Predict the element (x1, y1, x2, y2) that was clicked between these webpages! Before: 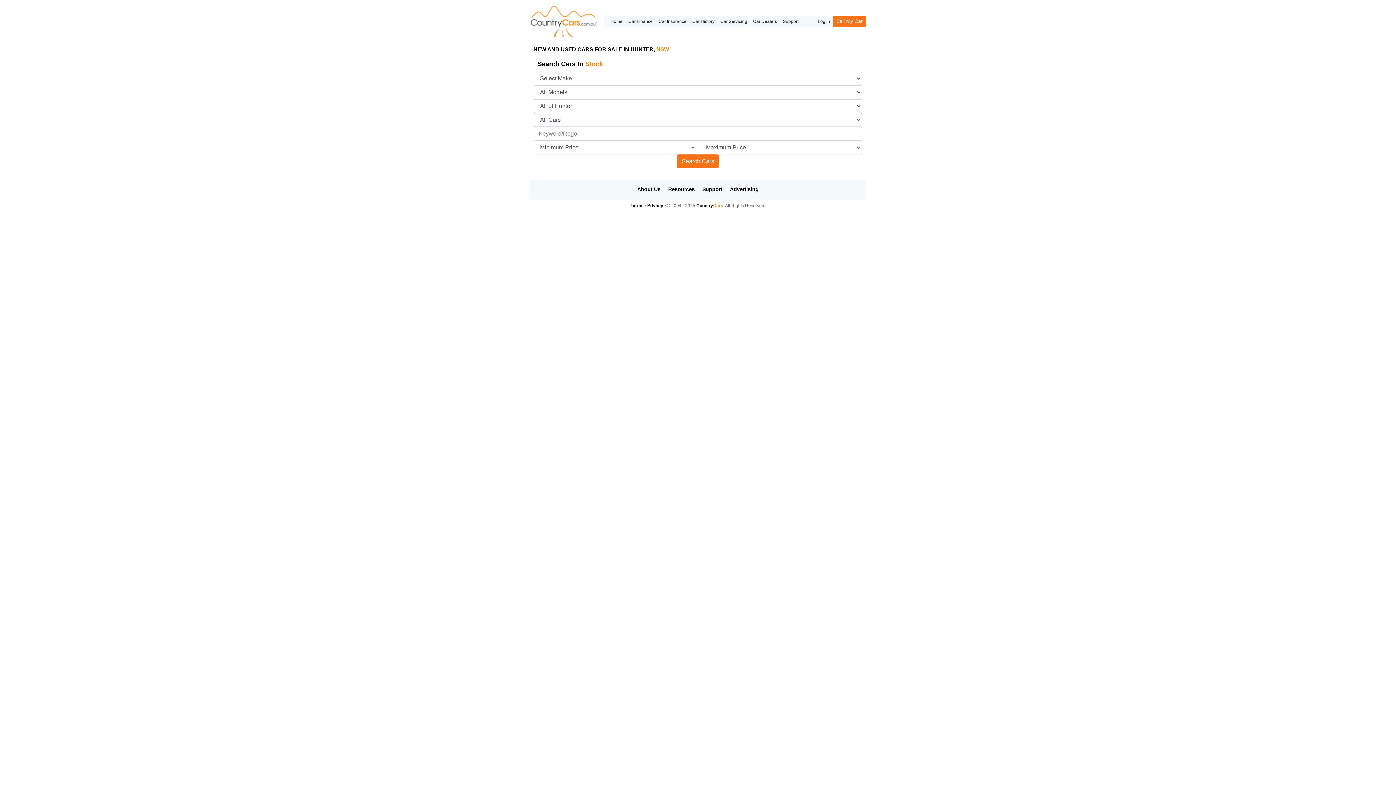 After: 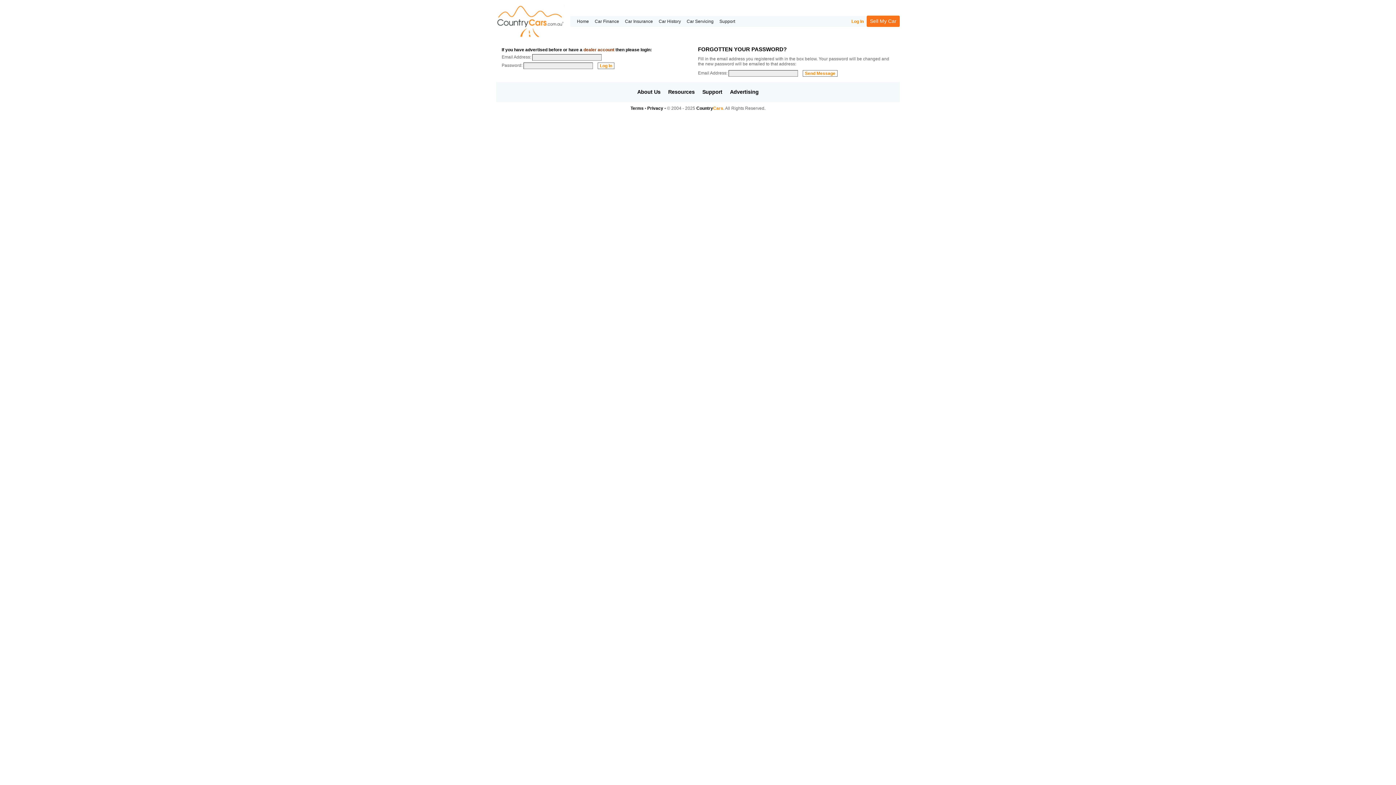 Action: label: Log In bbox: (815, 15, 833, 26)